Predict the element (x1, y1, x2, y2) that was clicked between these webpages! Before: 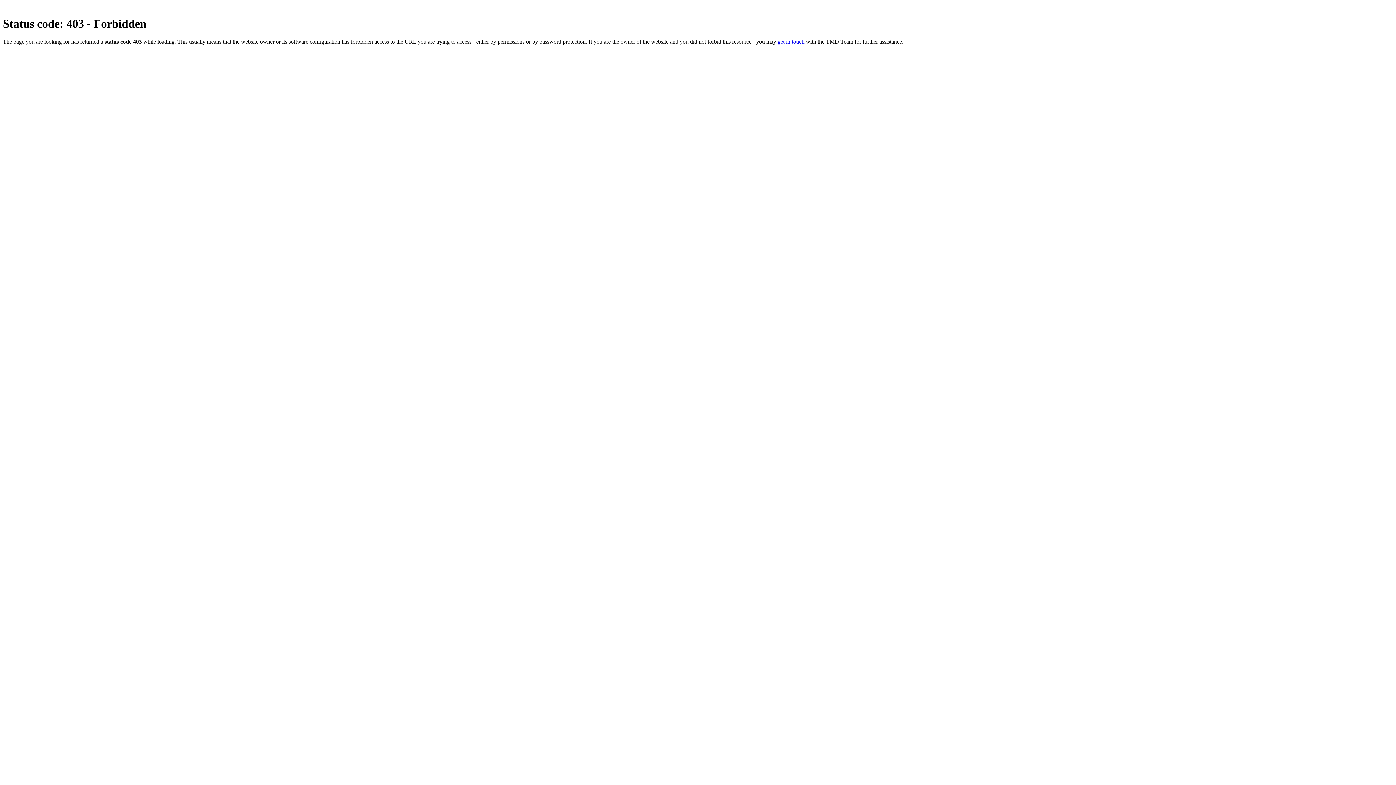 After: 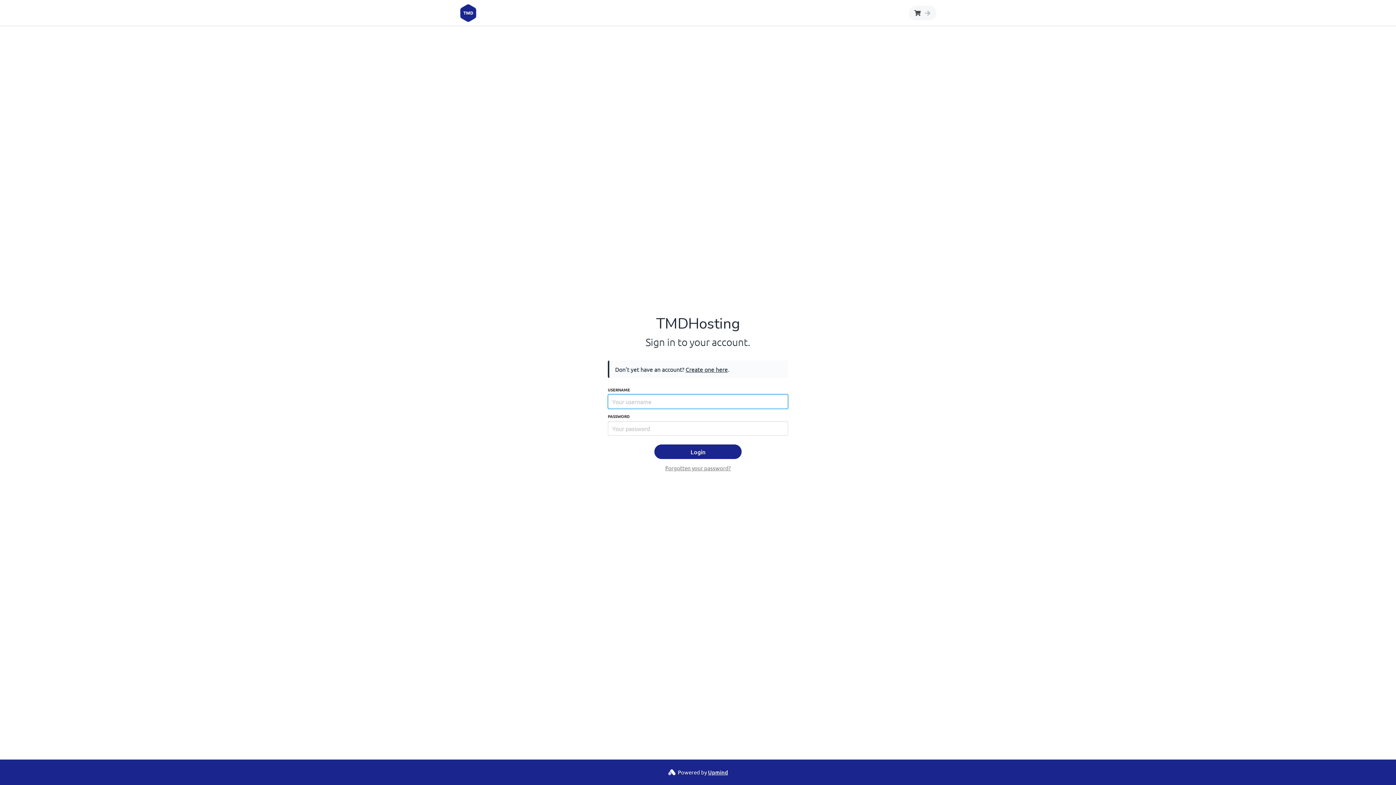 Action: label: get in touch bbox: (777, 38, 804, 44)